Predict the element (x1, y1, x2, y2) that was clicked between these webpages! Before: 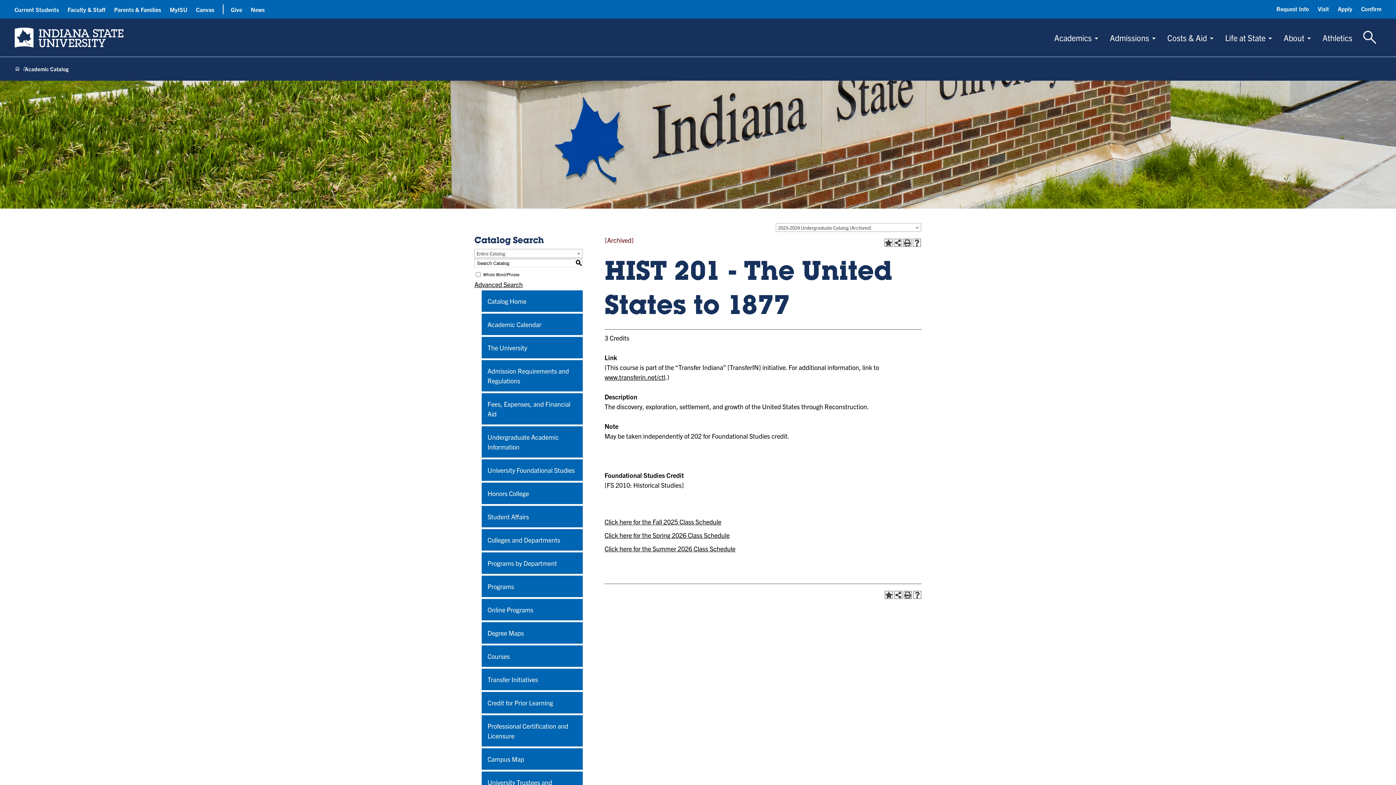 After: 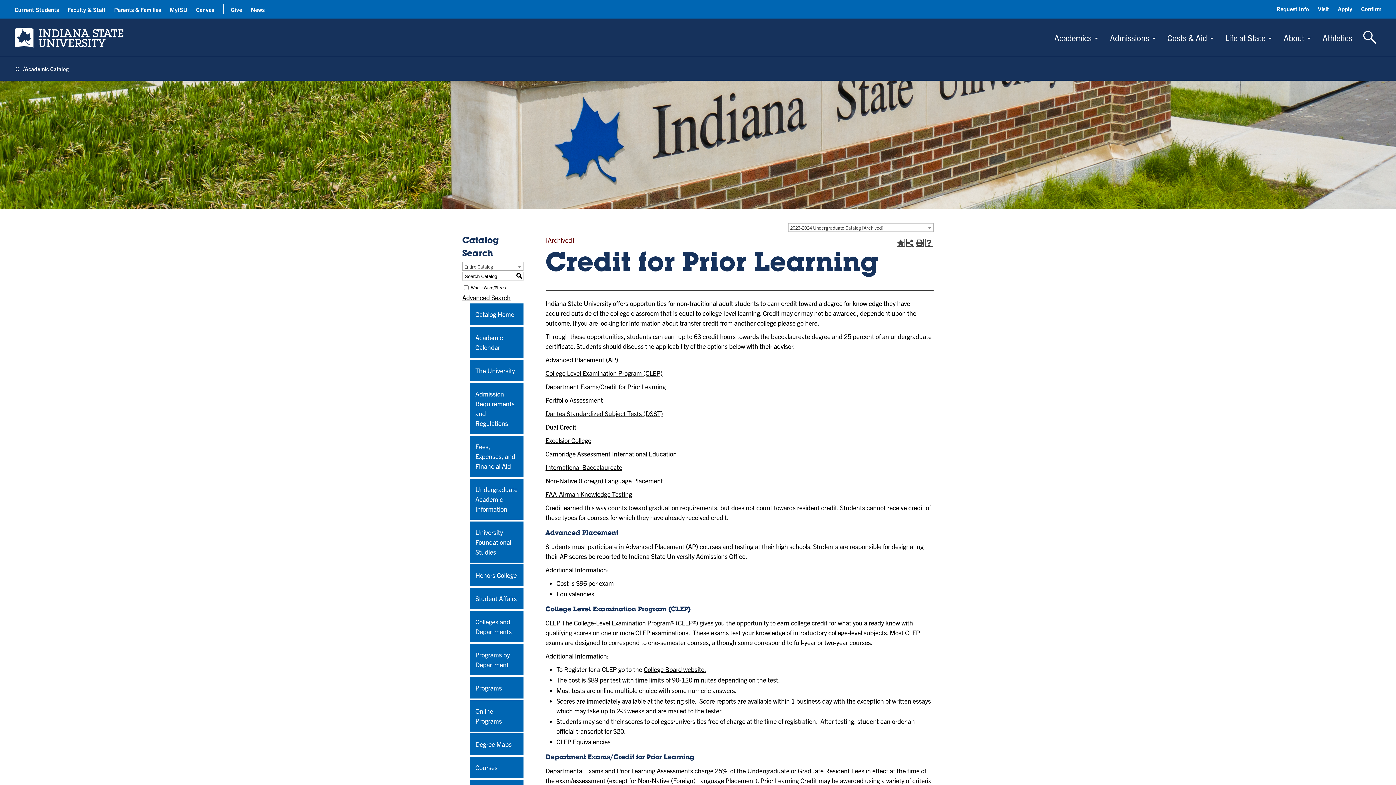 Action: label: Credit for Prior Learning bbox: (481, 692, 582, 713)